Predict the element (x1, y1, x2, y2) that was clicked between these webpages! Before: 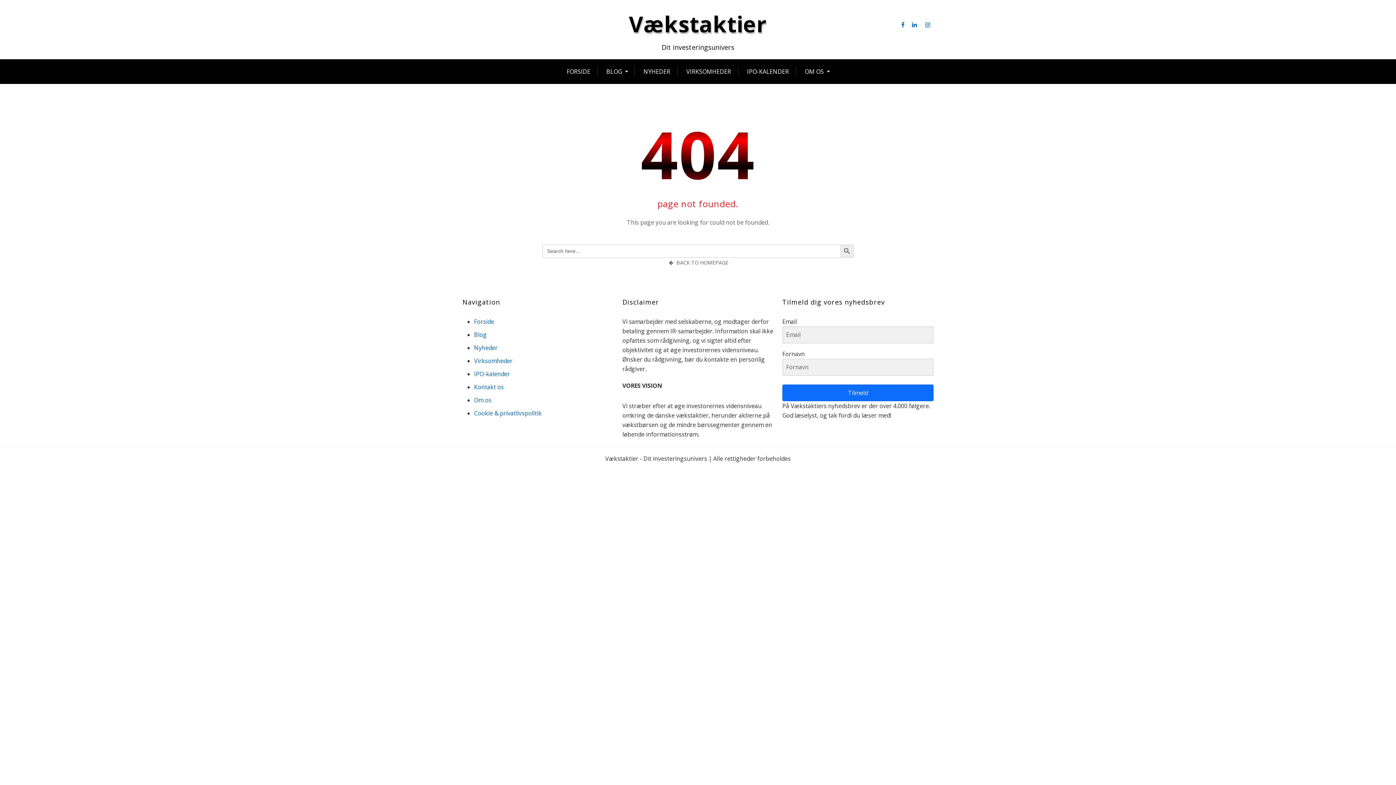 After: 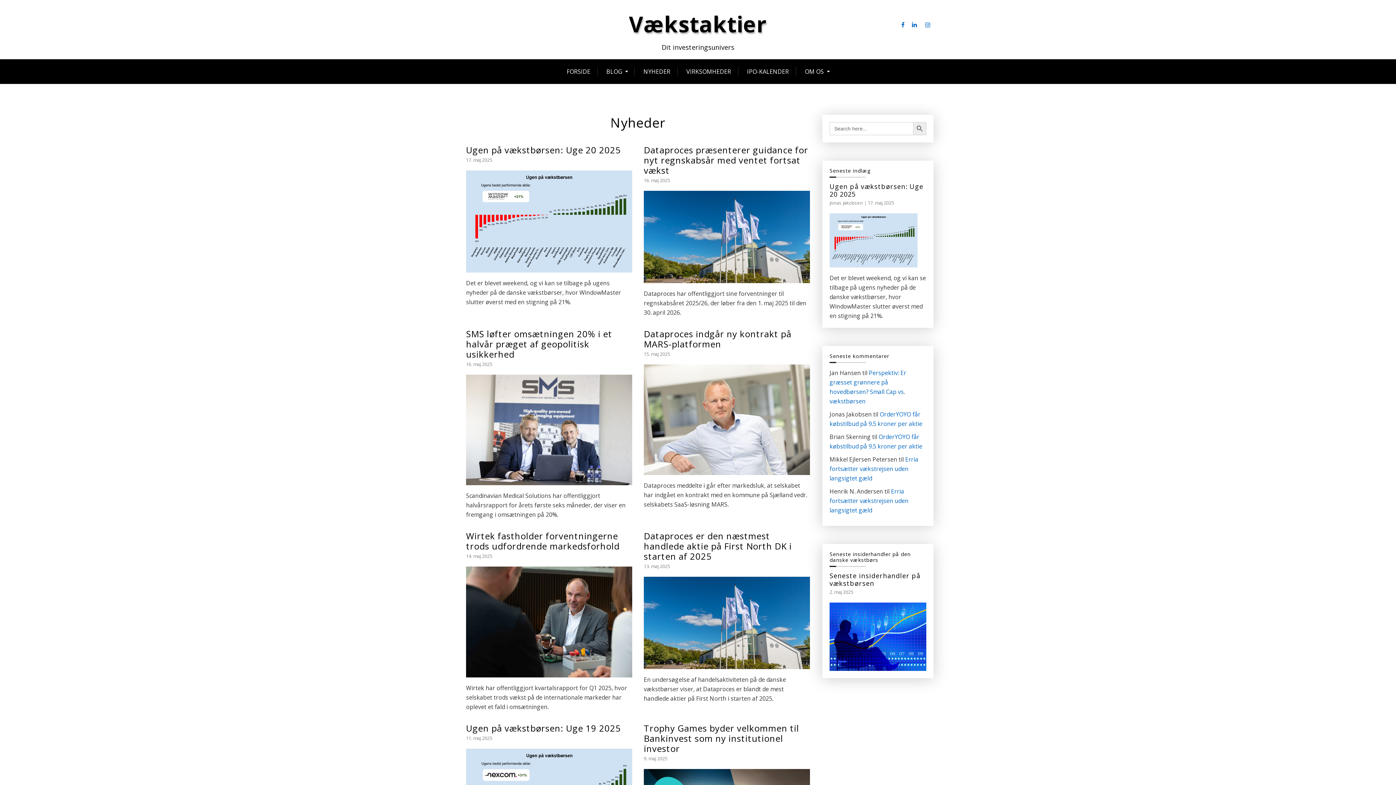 Action: label: Nyheder bbox: (474, 343, 497, 352)